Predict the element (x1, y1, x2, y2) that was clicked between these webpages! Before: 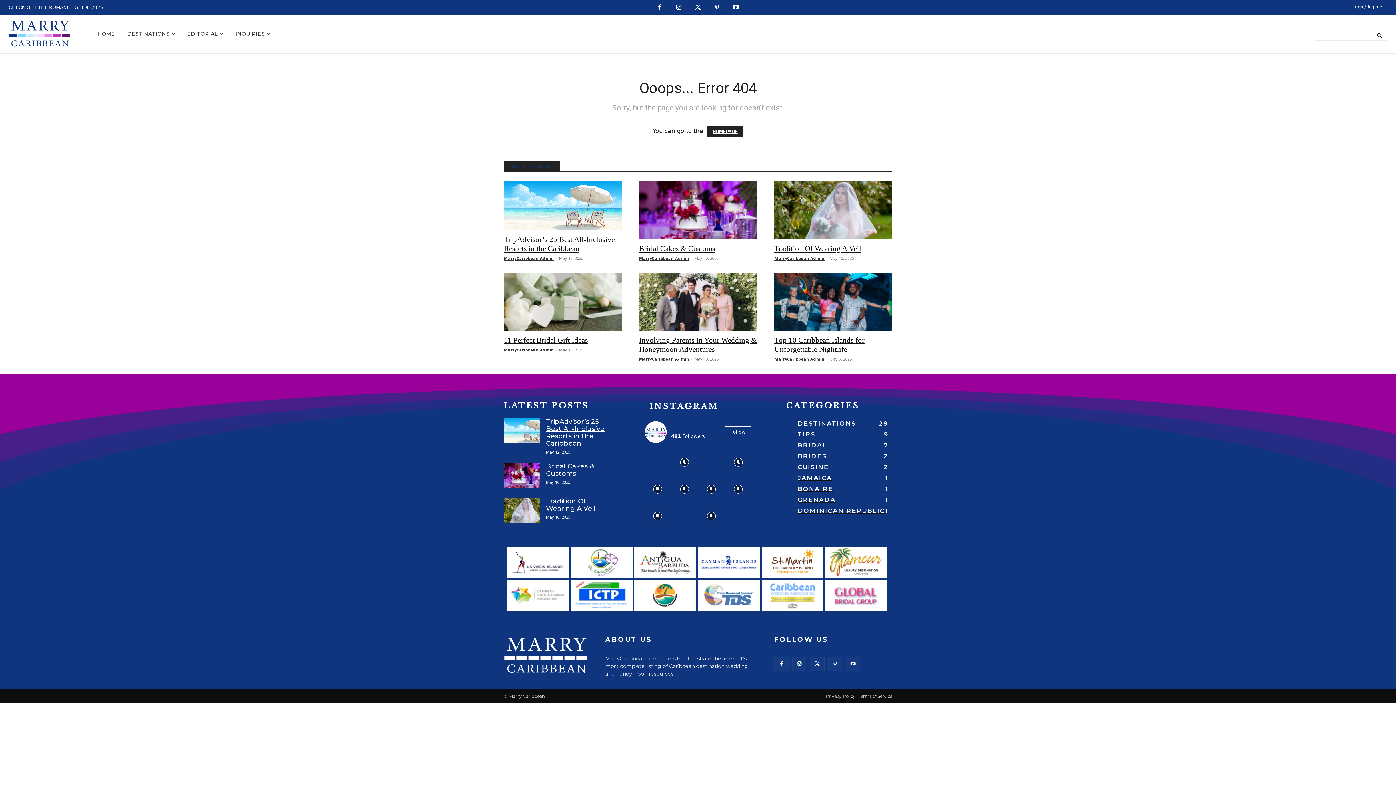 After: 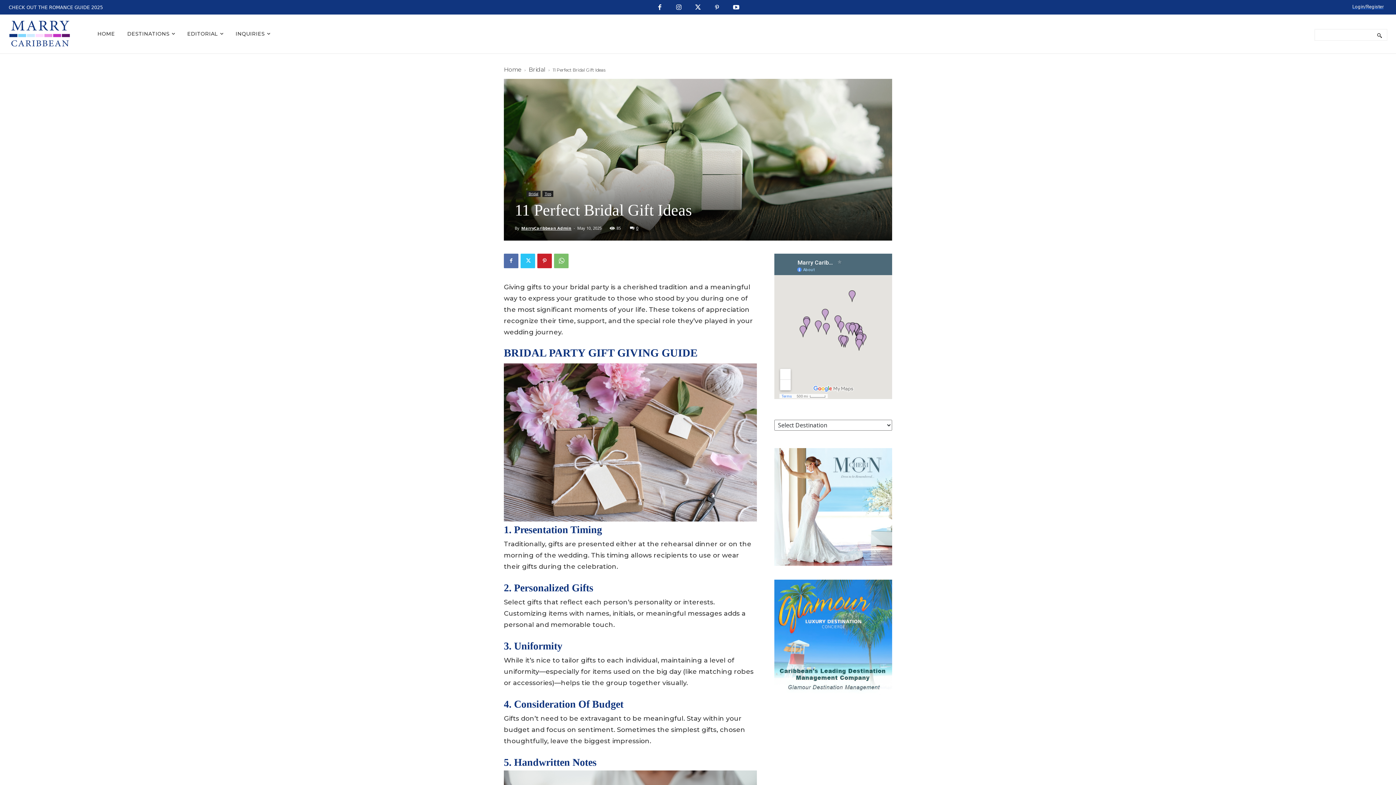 Action: bbox: (504, 335, 588, 344) label: 11 Perfect Bridal Gift Ideas